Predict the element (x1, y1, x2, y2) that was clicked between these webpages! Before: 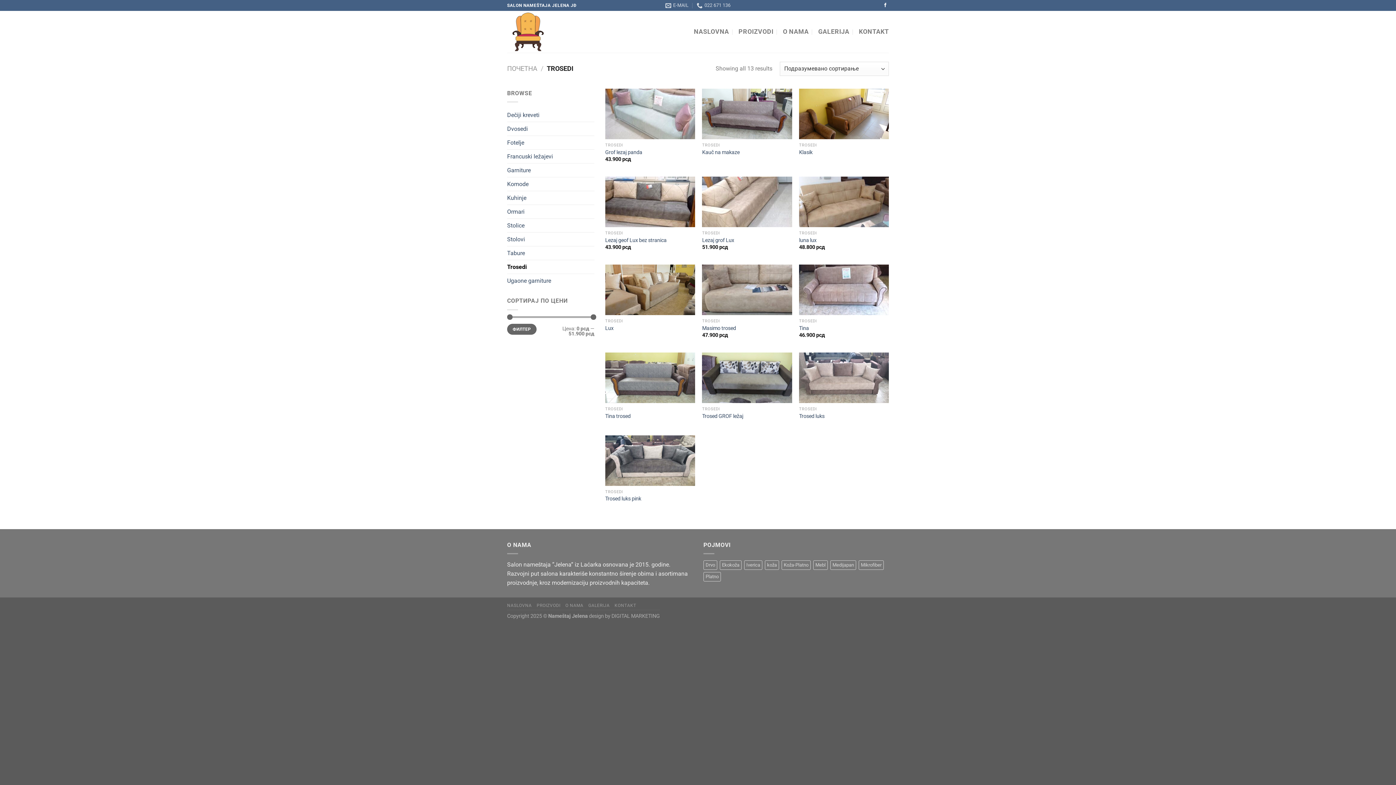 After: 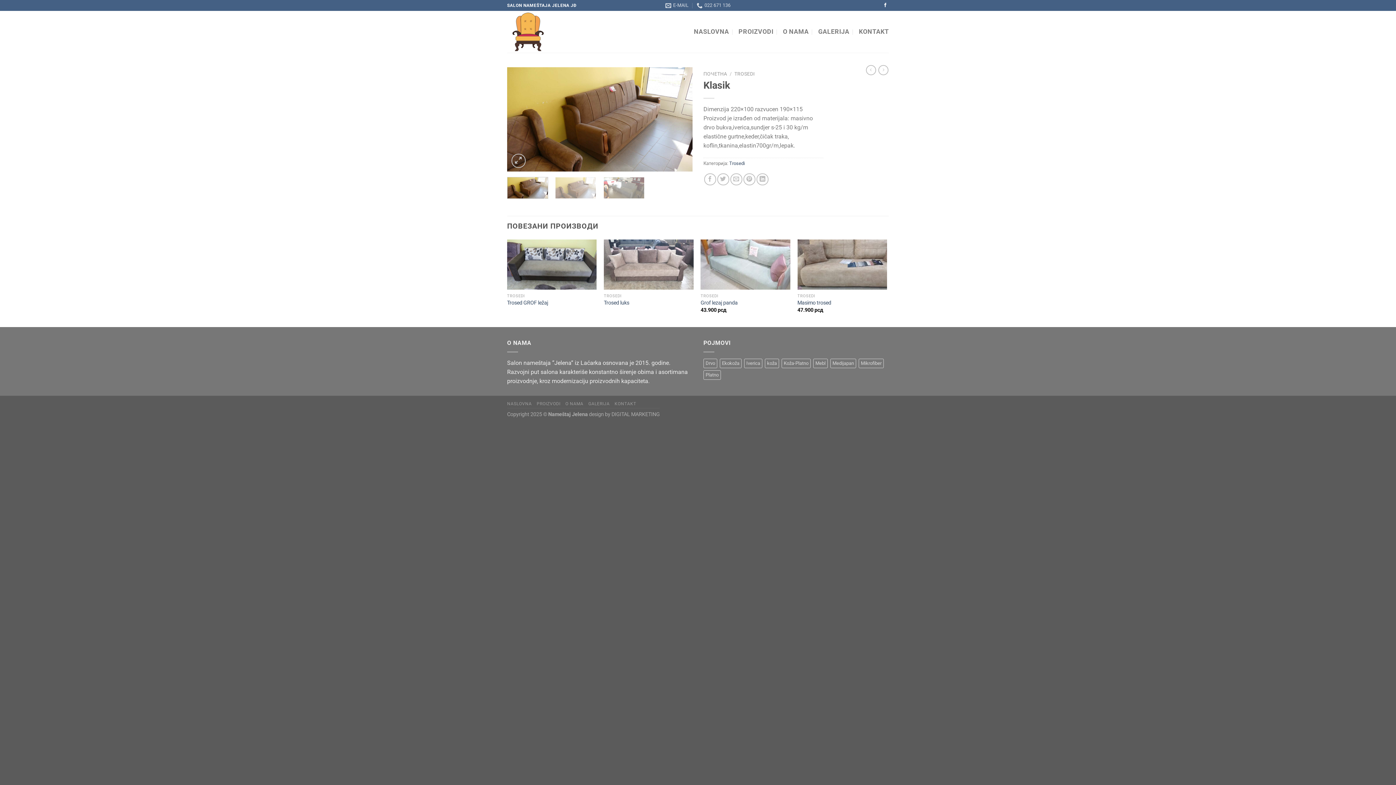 Action: bbox: (799, 149, 812, 155) label: Klasik